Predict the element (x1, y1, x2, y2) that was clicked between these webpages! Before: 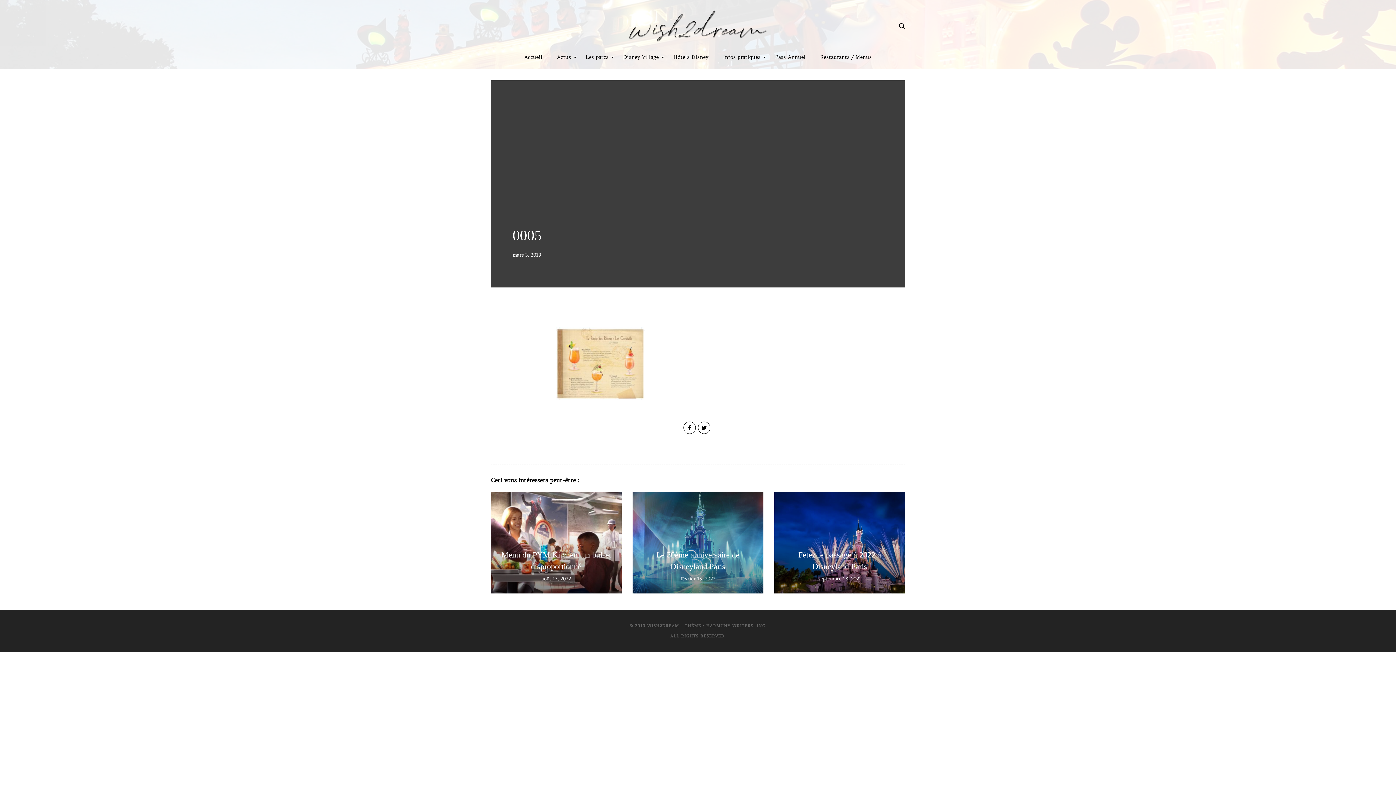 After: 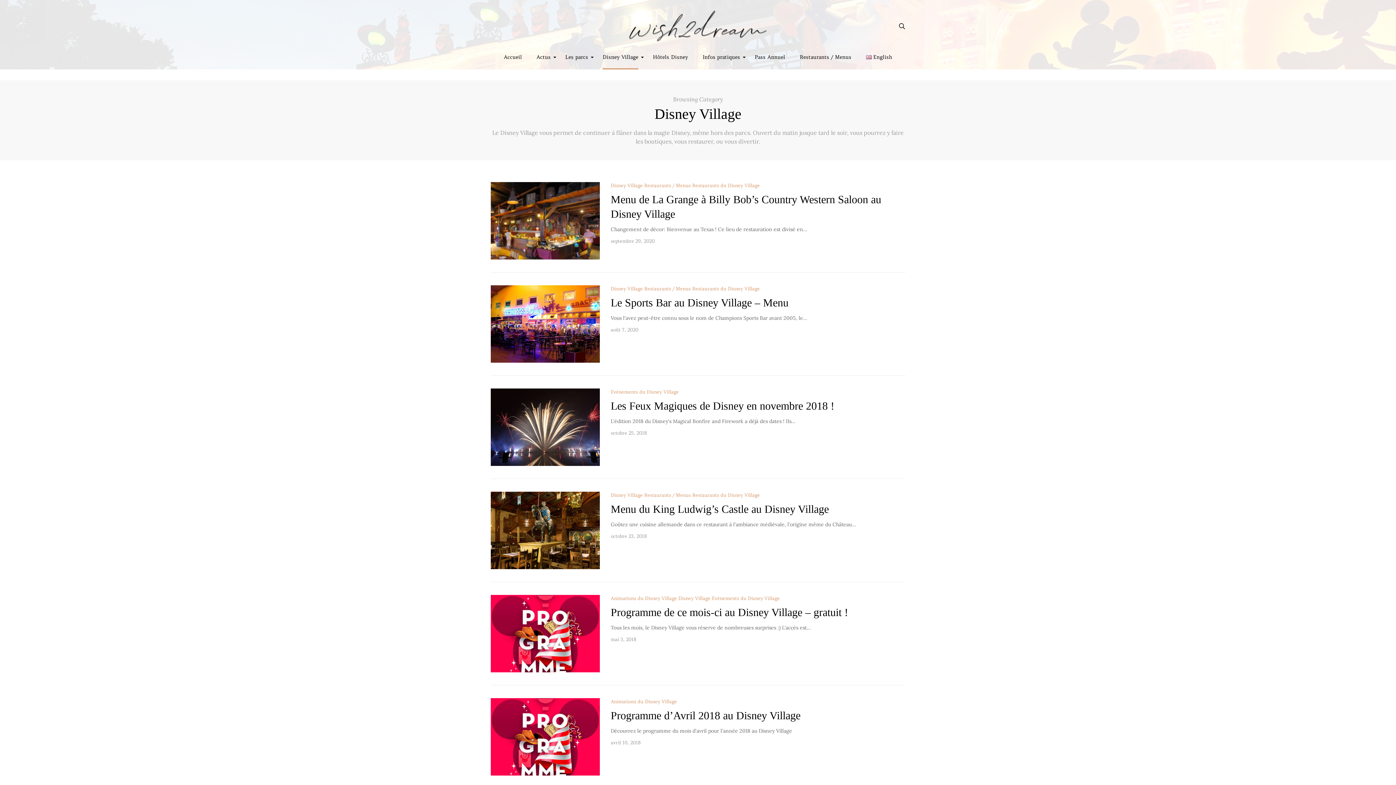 Action: bbox: (623, 45, 658, 69) label: Disney Village